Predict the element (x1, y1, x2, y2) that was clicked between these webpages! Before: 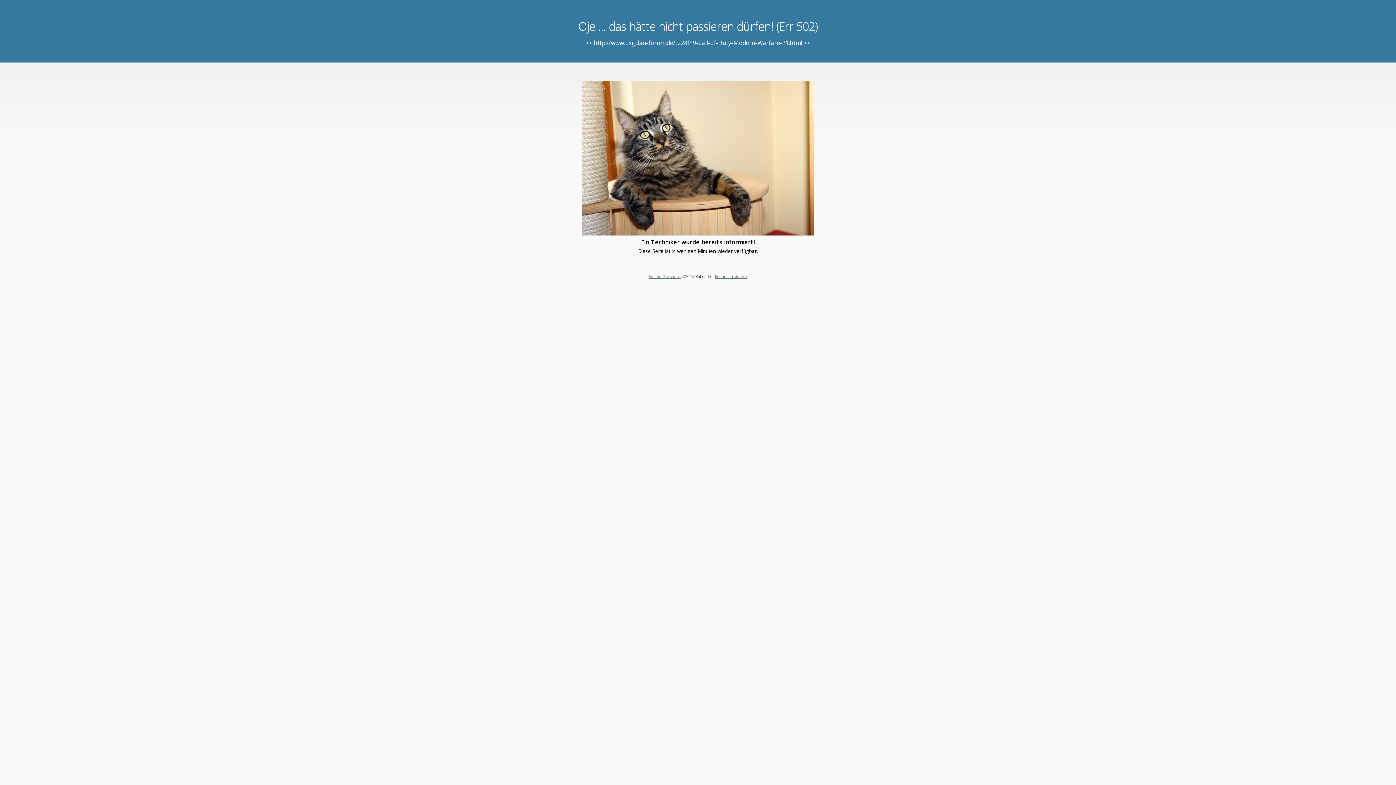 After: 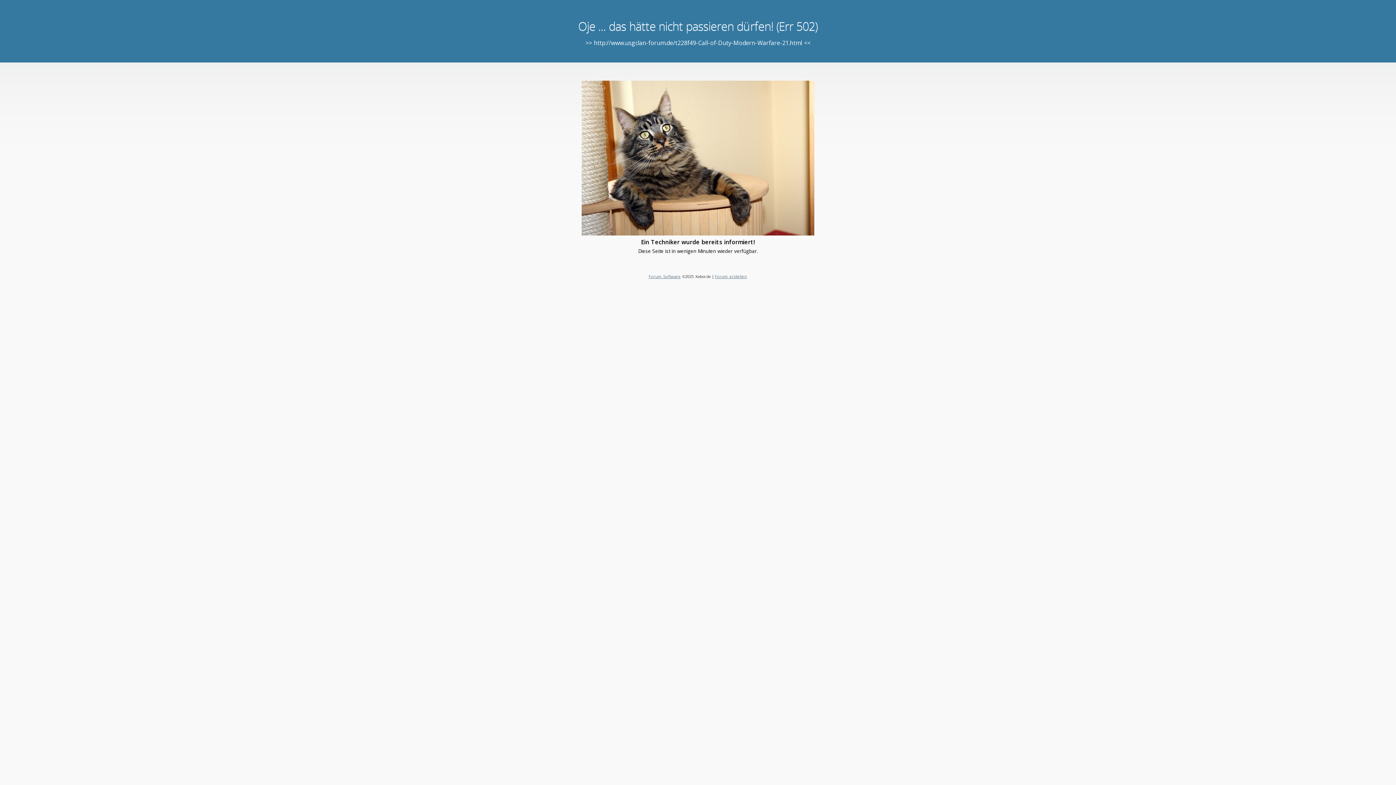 Action: bbox: (715, 273, 747, 279) label: Forum erstellen